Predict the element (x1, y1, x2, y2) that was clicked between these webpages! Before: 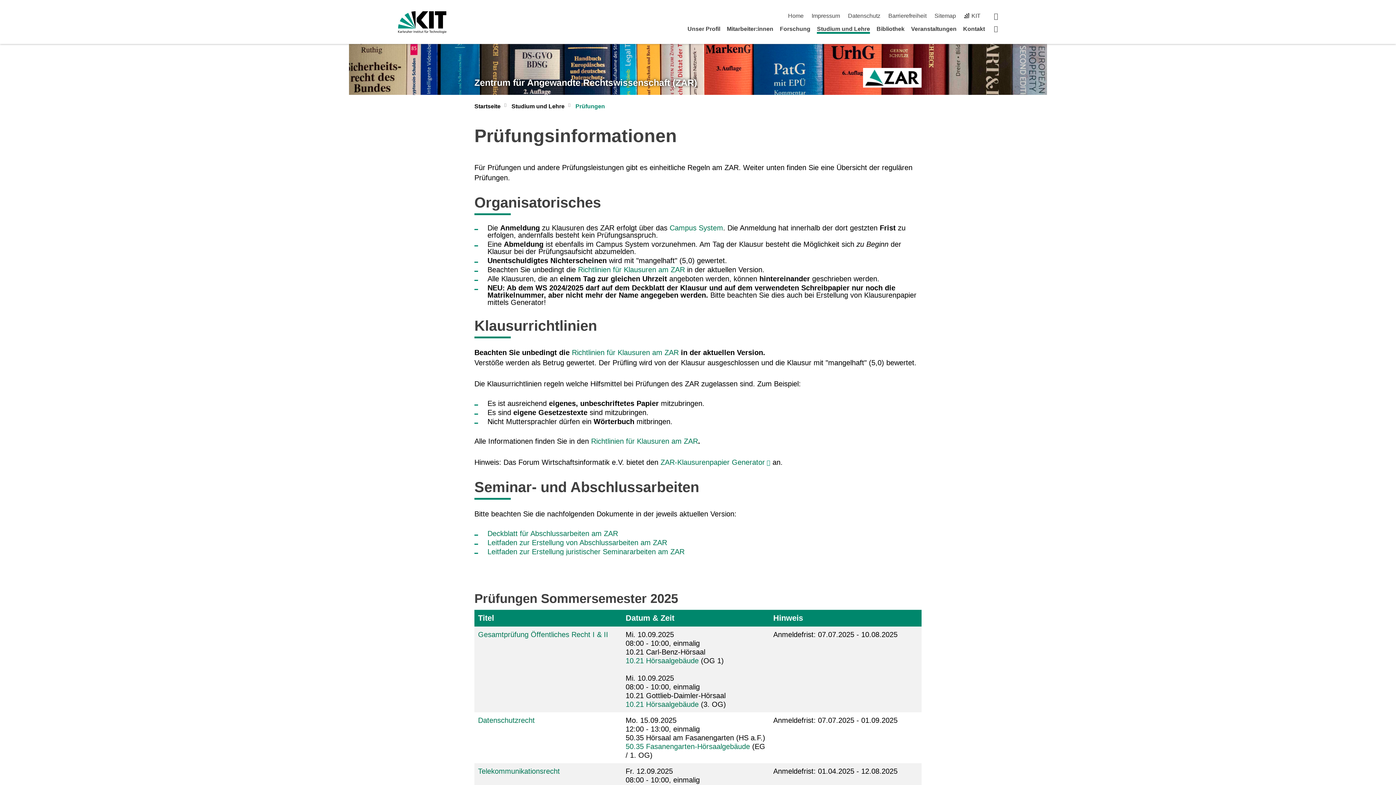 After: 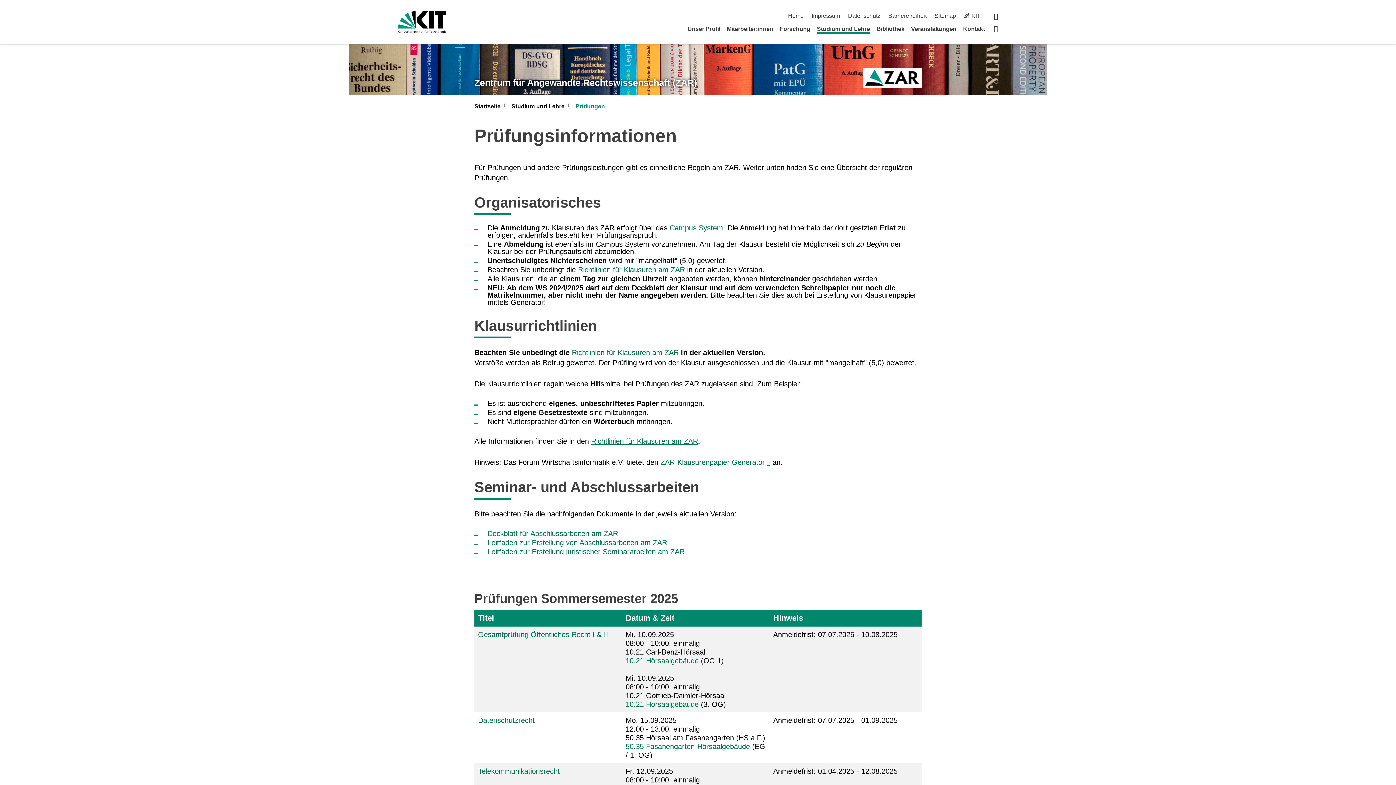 Action: bbox: (591, 437, 698, 445) label: Richtlinien für Klausuren am ZAR